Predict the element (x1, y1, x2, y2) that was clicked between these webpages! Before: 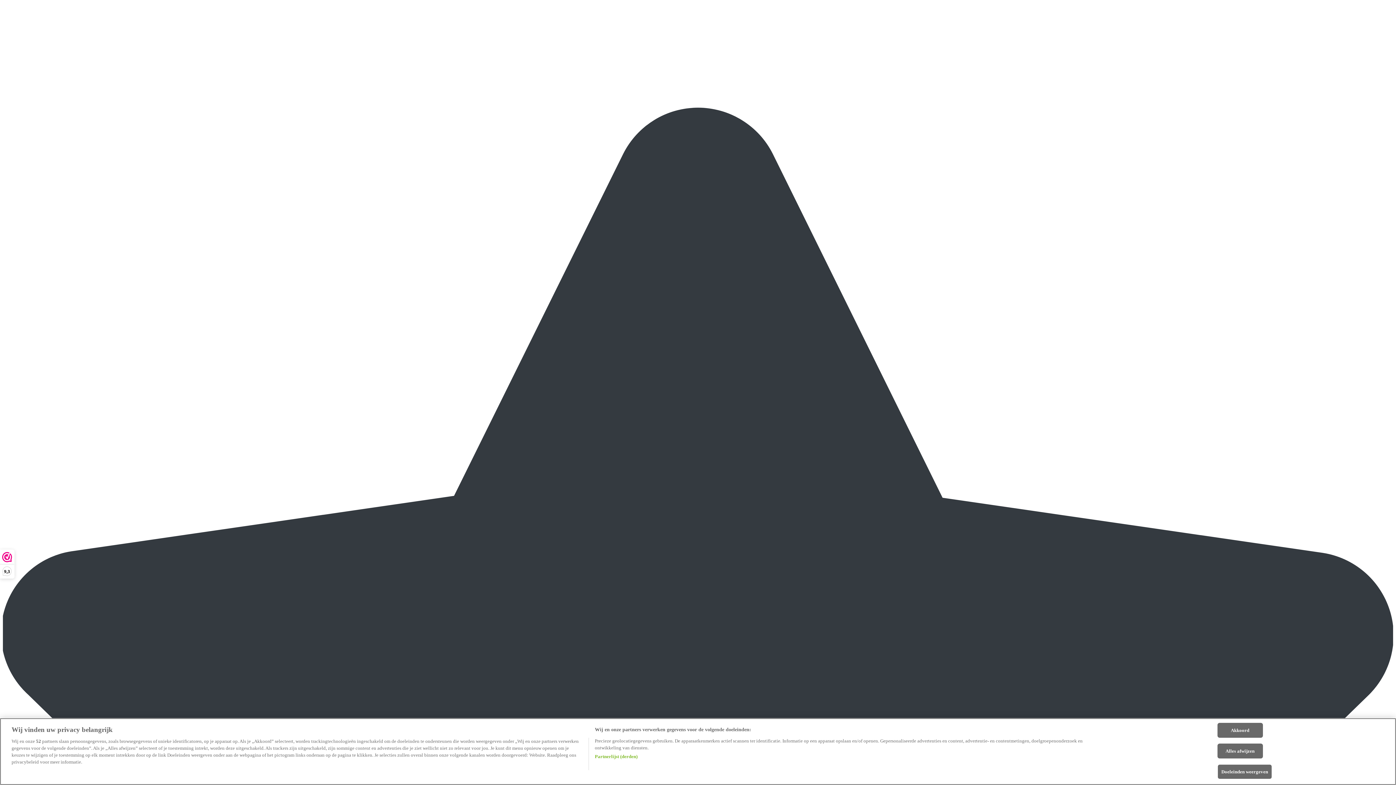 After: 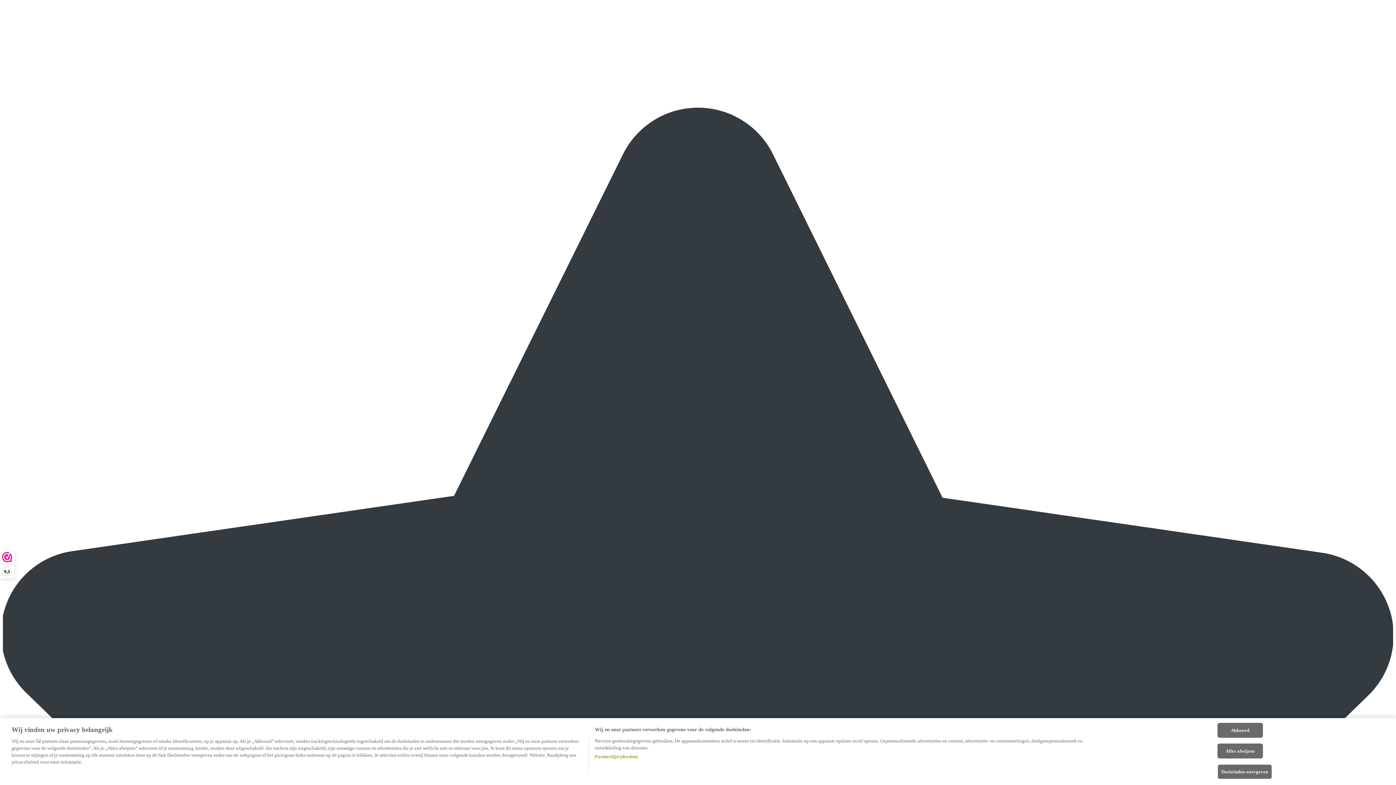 Action: bbox: (2, 101, 106, 107)